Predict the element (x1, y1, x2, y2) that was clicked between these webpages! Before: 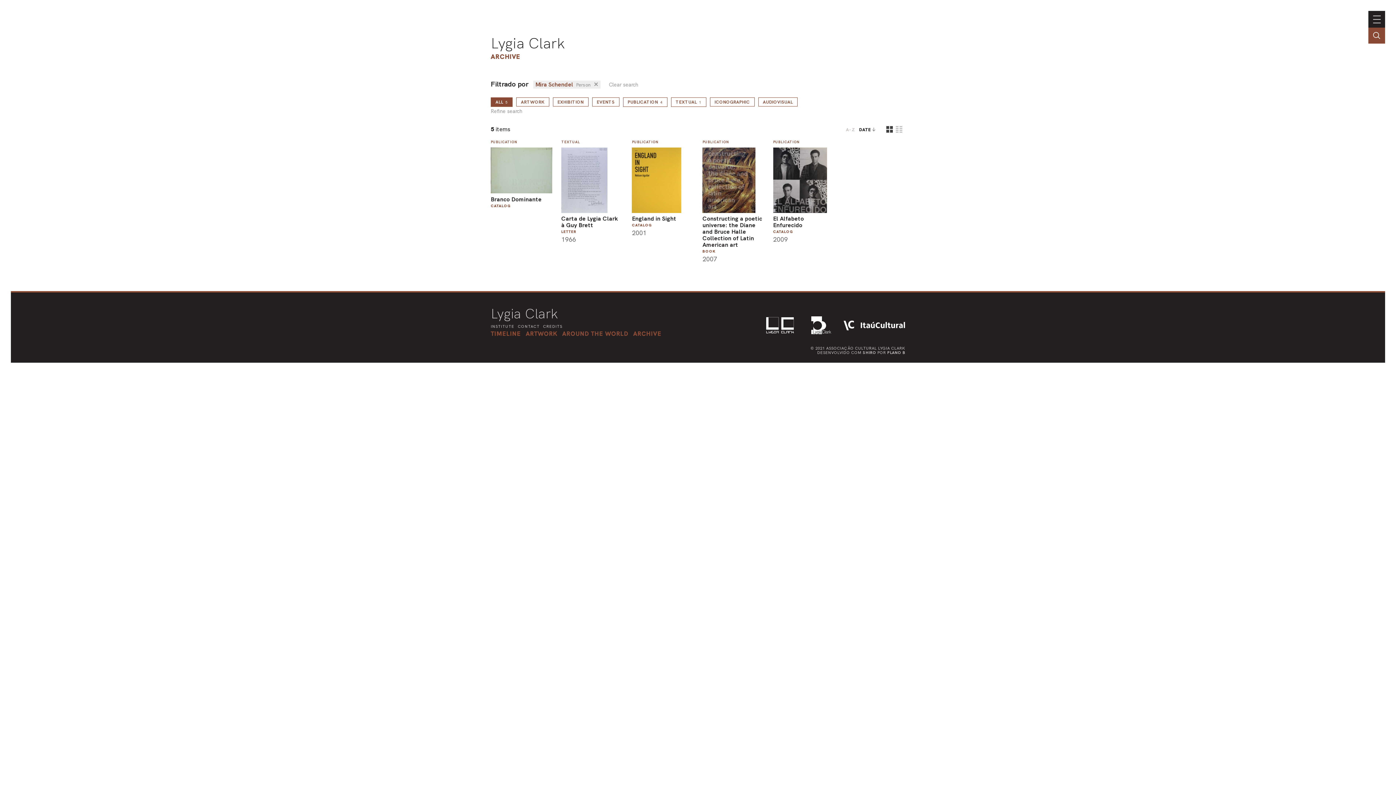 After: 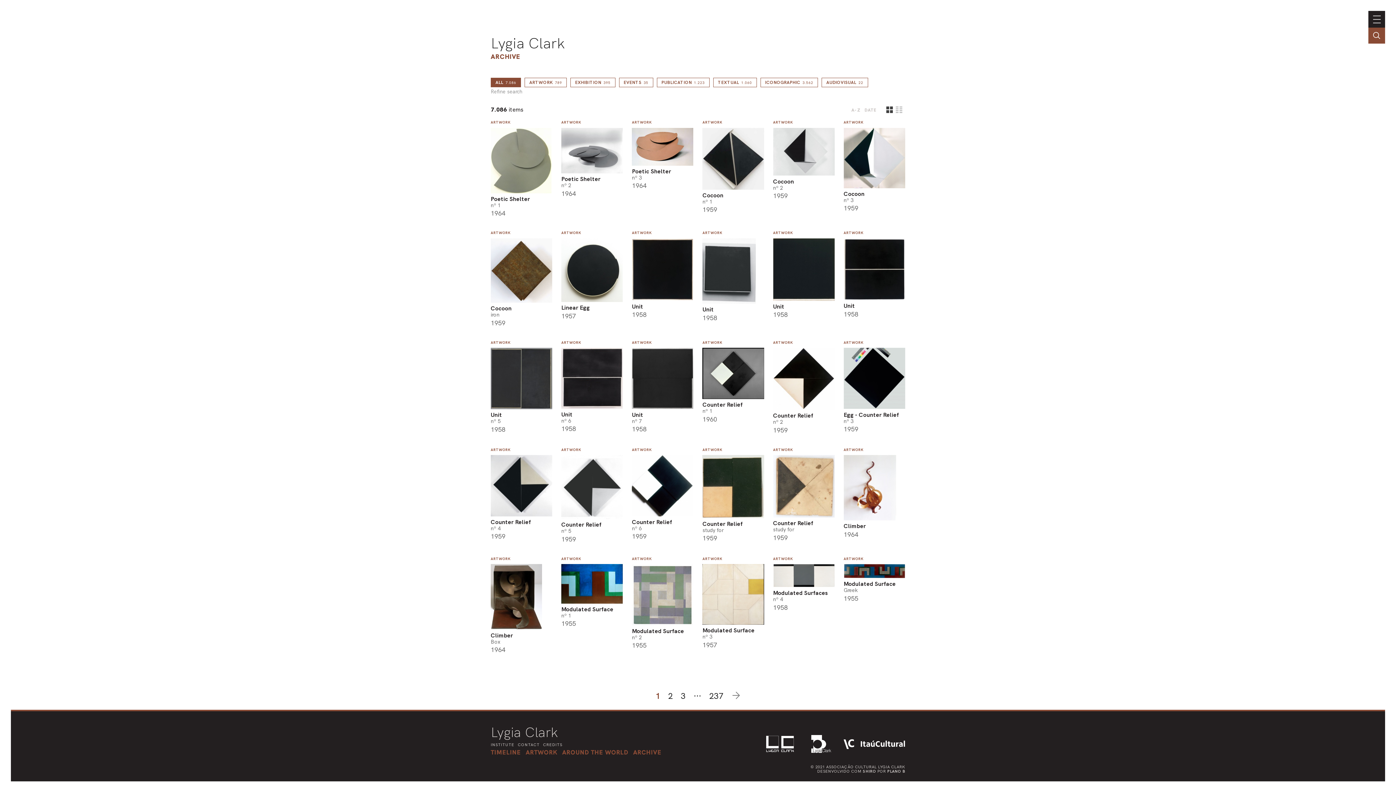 Action: bbox: (633, 329, 661, 337) label: ARCHIVE